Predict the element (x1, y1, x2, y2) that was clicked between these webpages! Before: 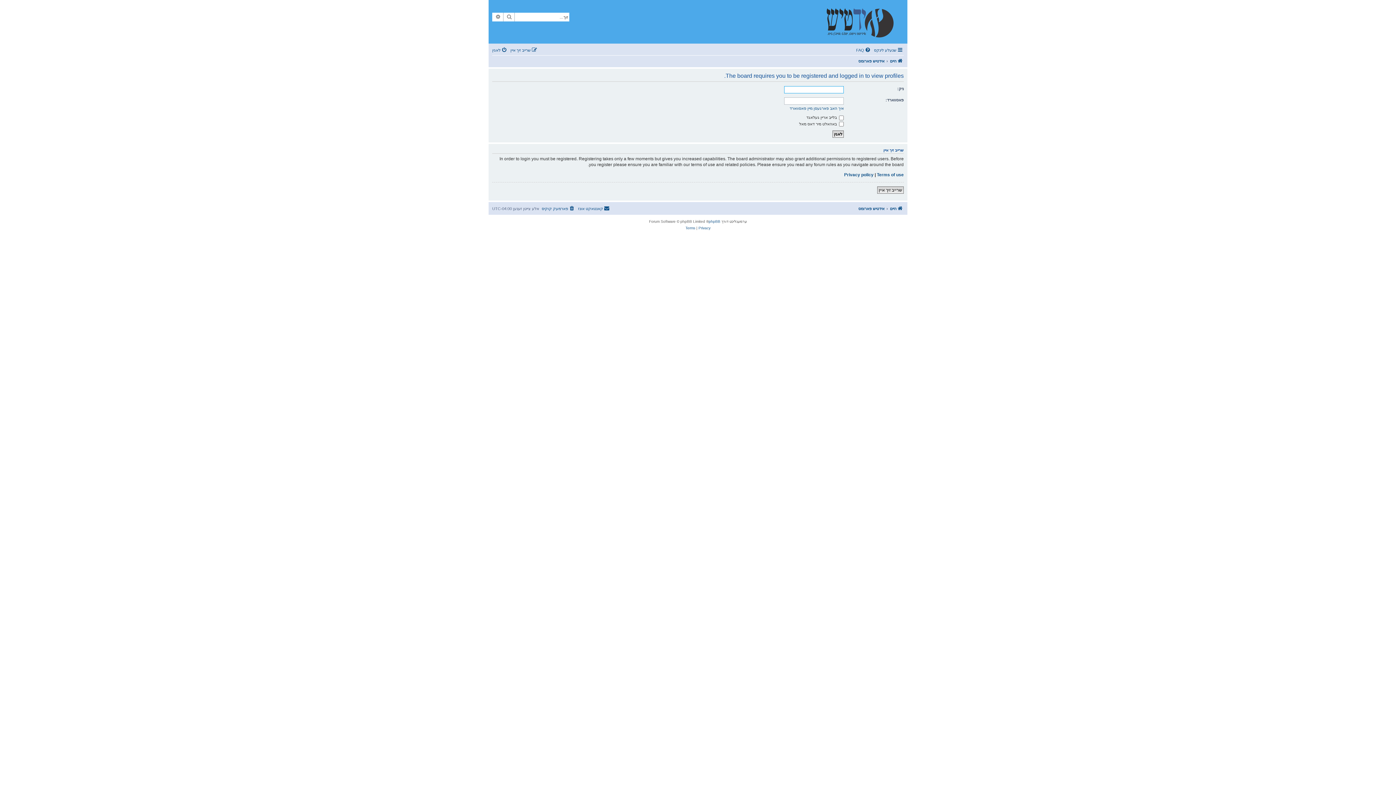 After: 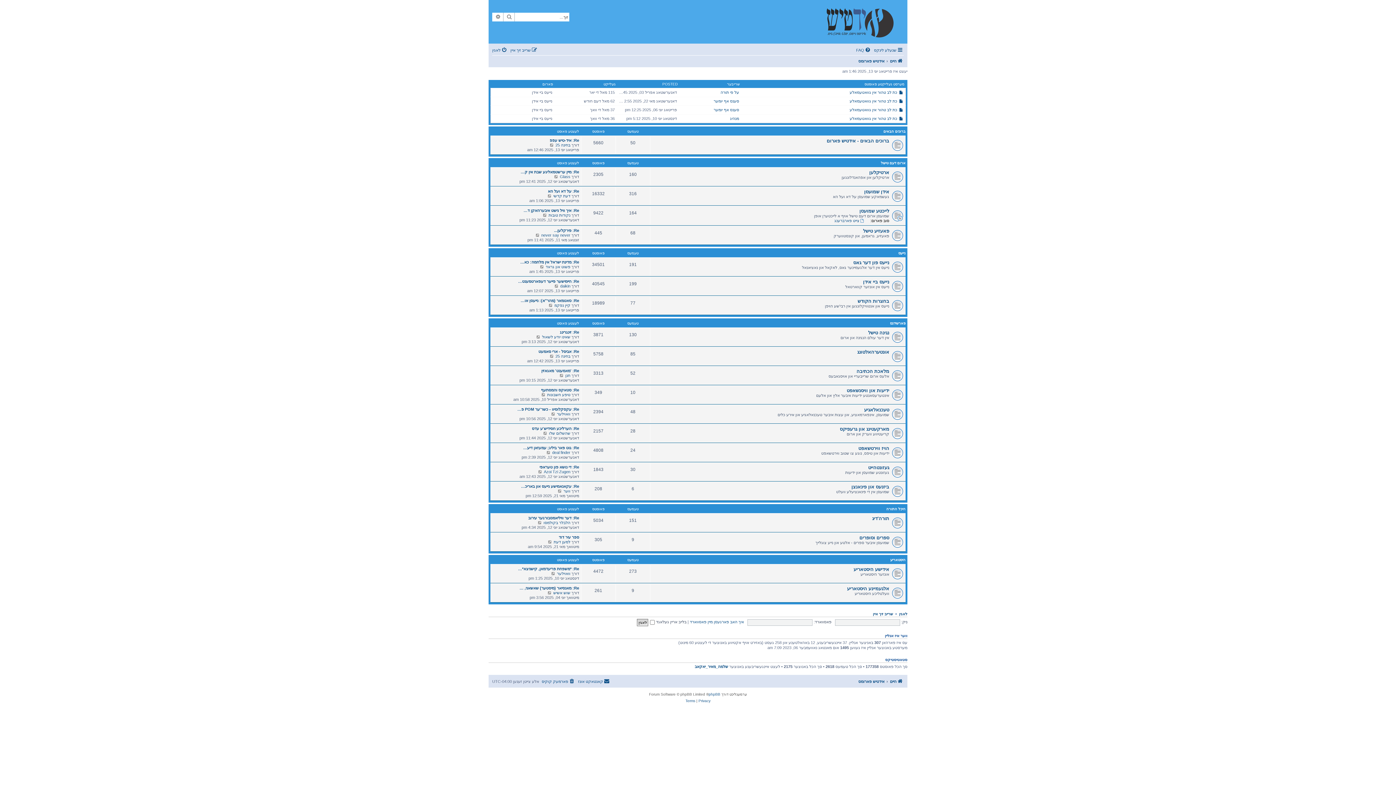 Action: label: היים bbox: (890, 204, 904, 212)